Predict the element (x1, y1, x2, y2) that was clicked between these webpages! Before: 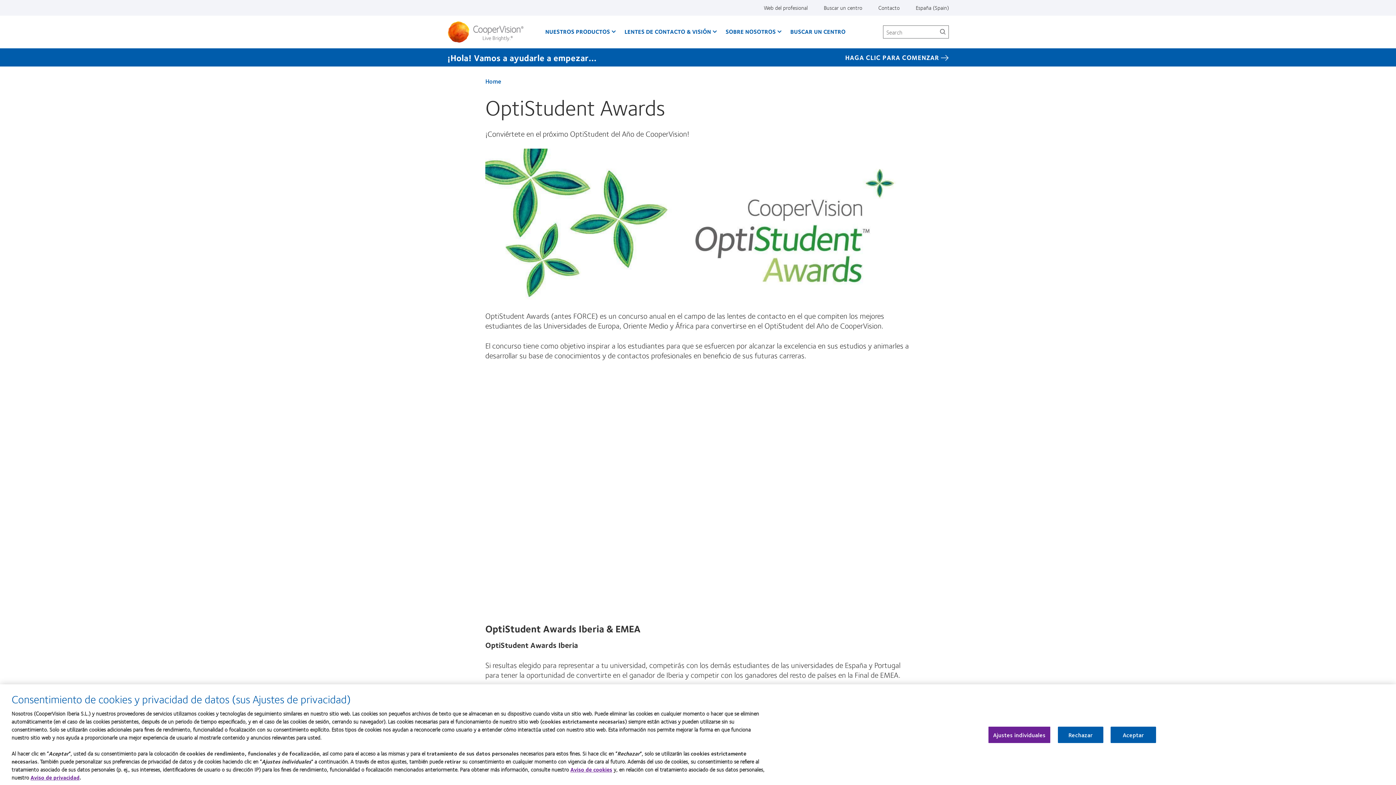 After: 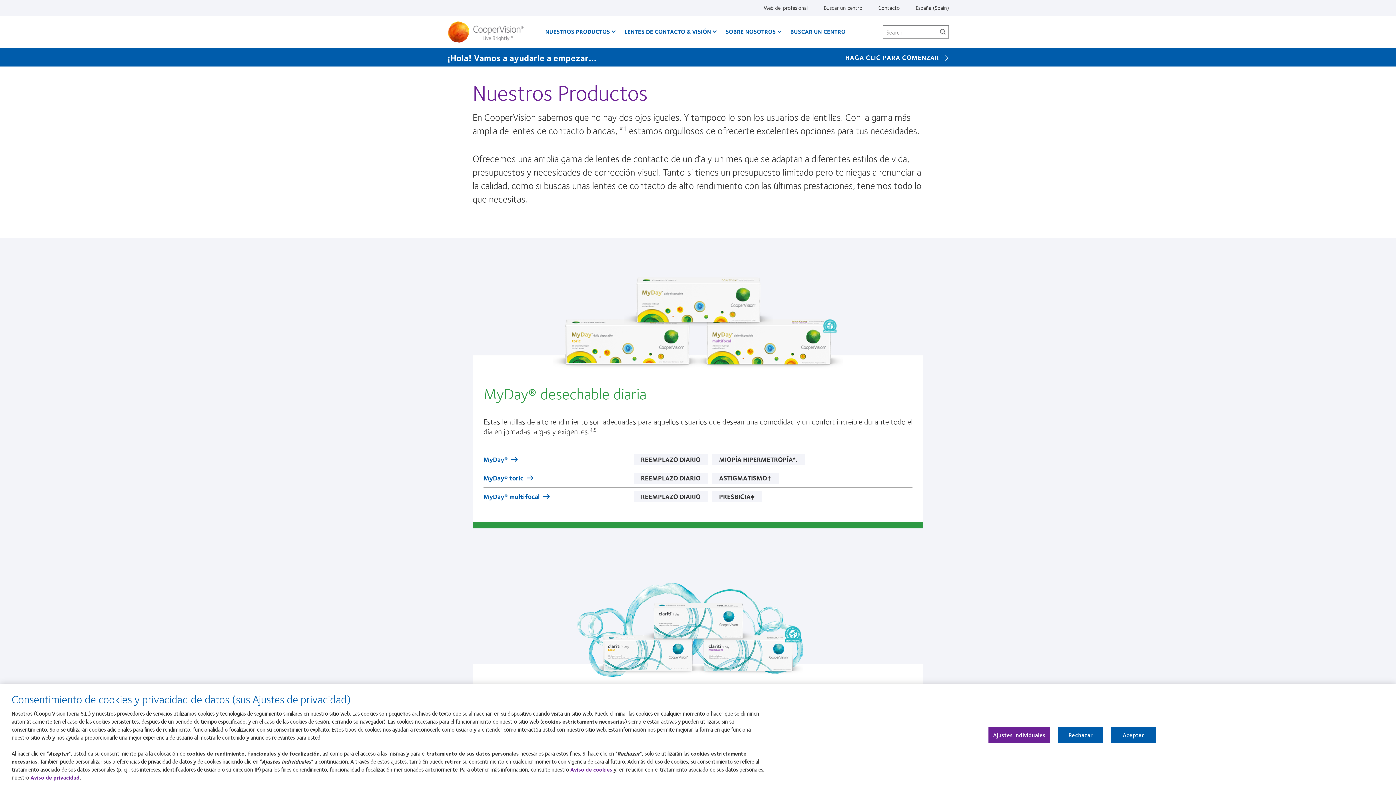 Action: label: NUESTROS PRODUCTOS bbox: (538, 21, 617, 42)